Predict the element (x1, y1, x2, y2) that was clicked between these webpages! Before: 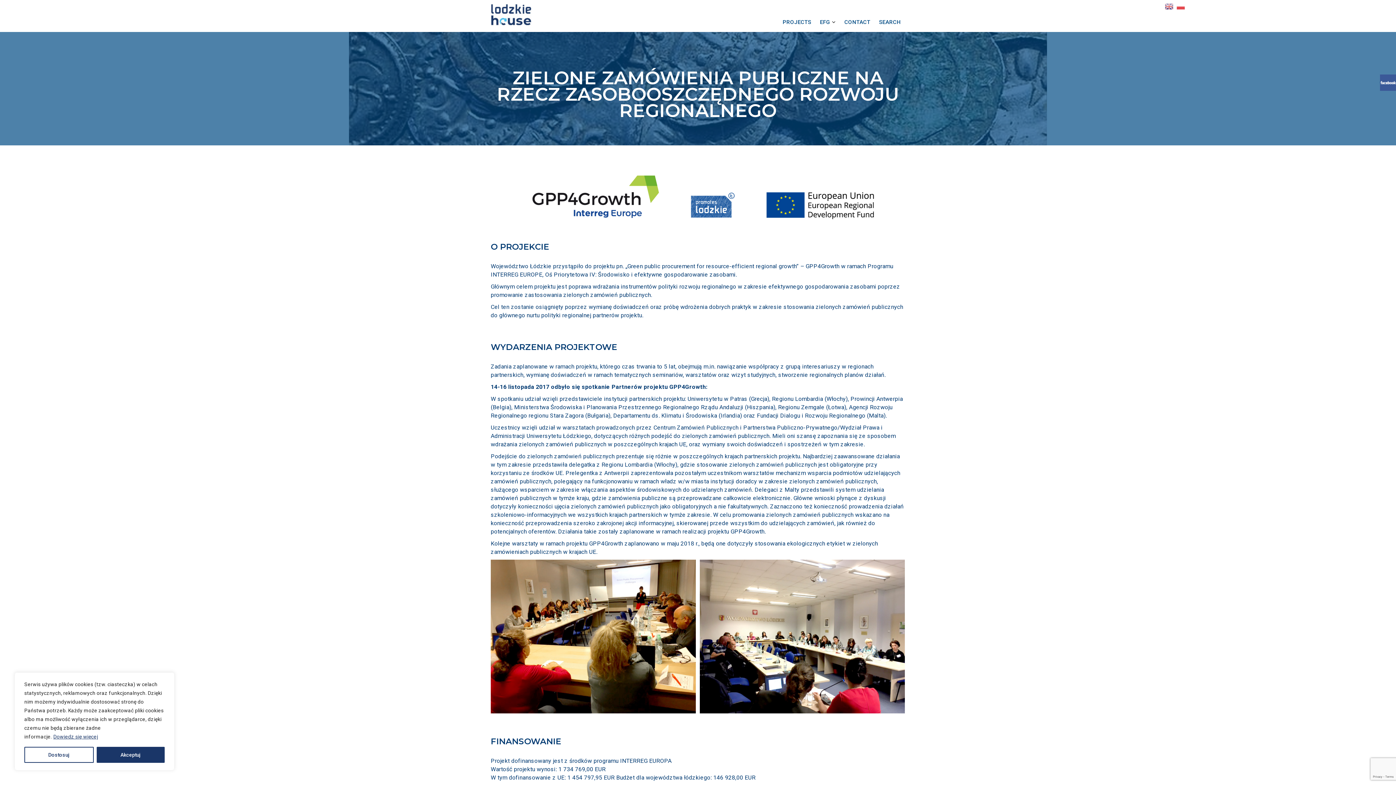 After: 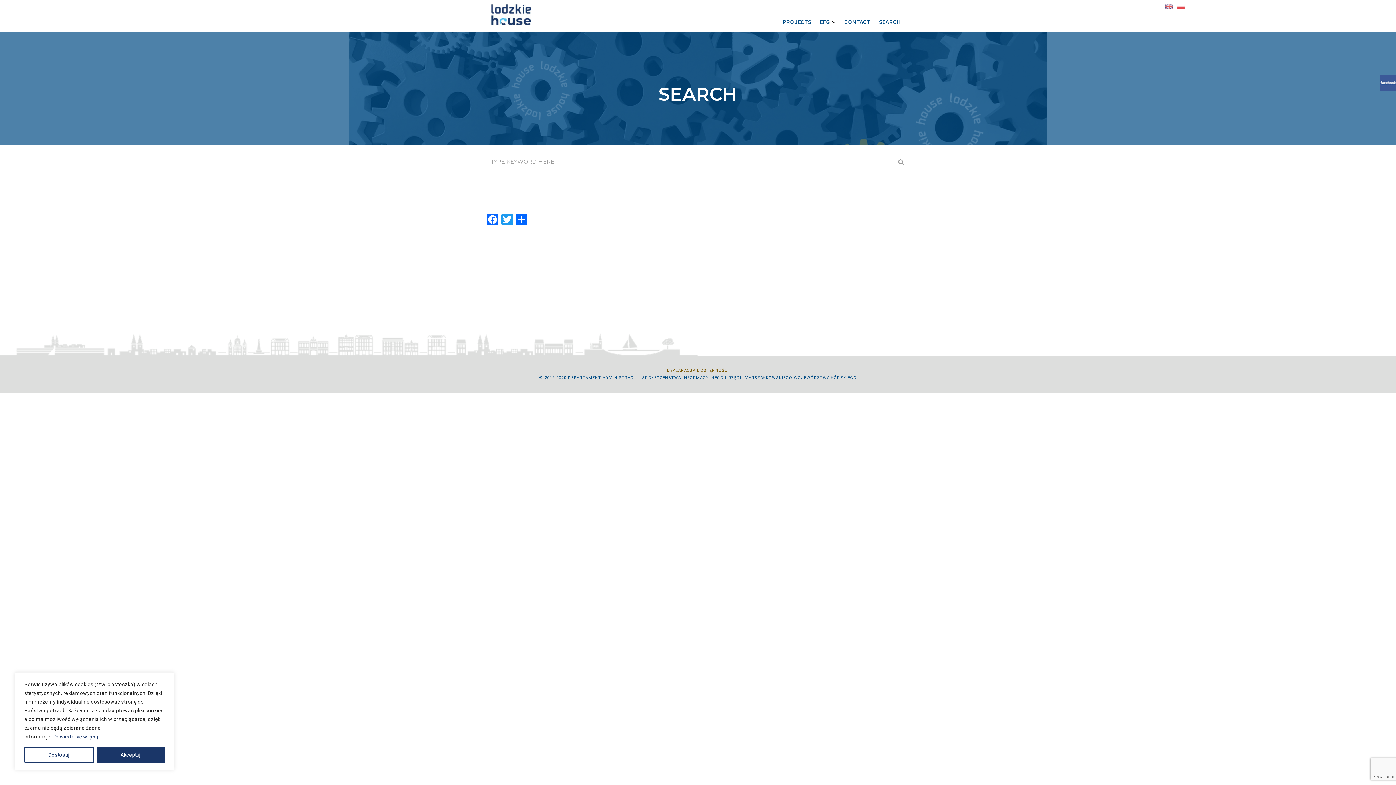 Action: label: SEARCH bbox: (879, 18, 901, 25)